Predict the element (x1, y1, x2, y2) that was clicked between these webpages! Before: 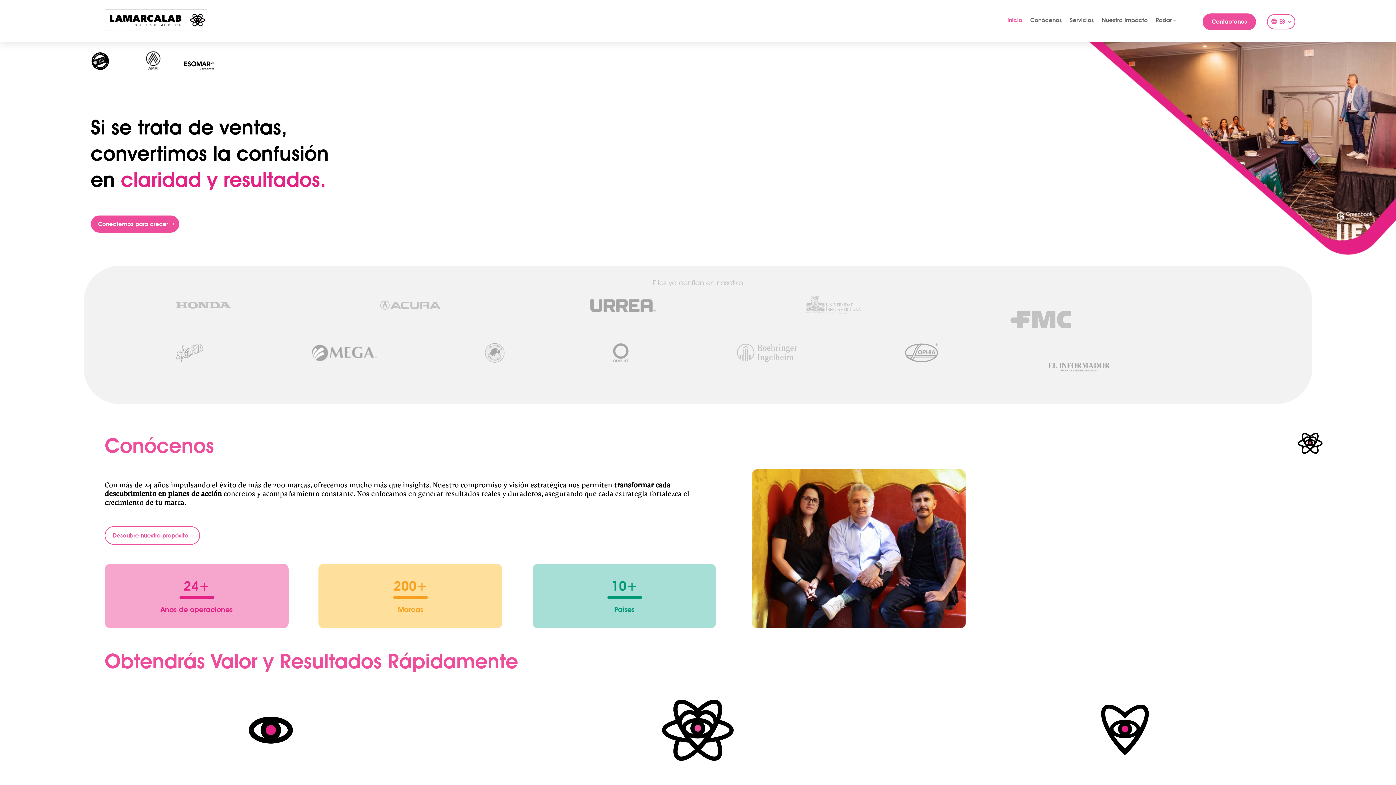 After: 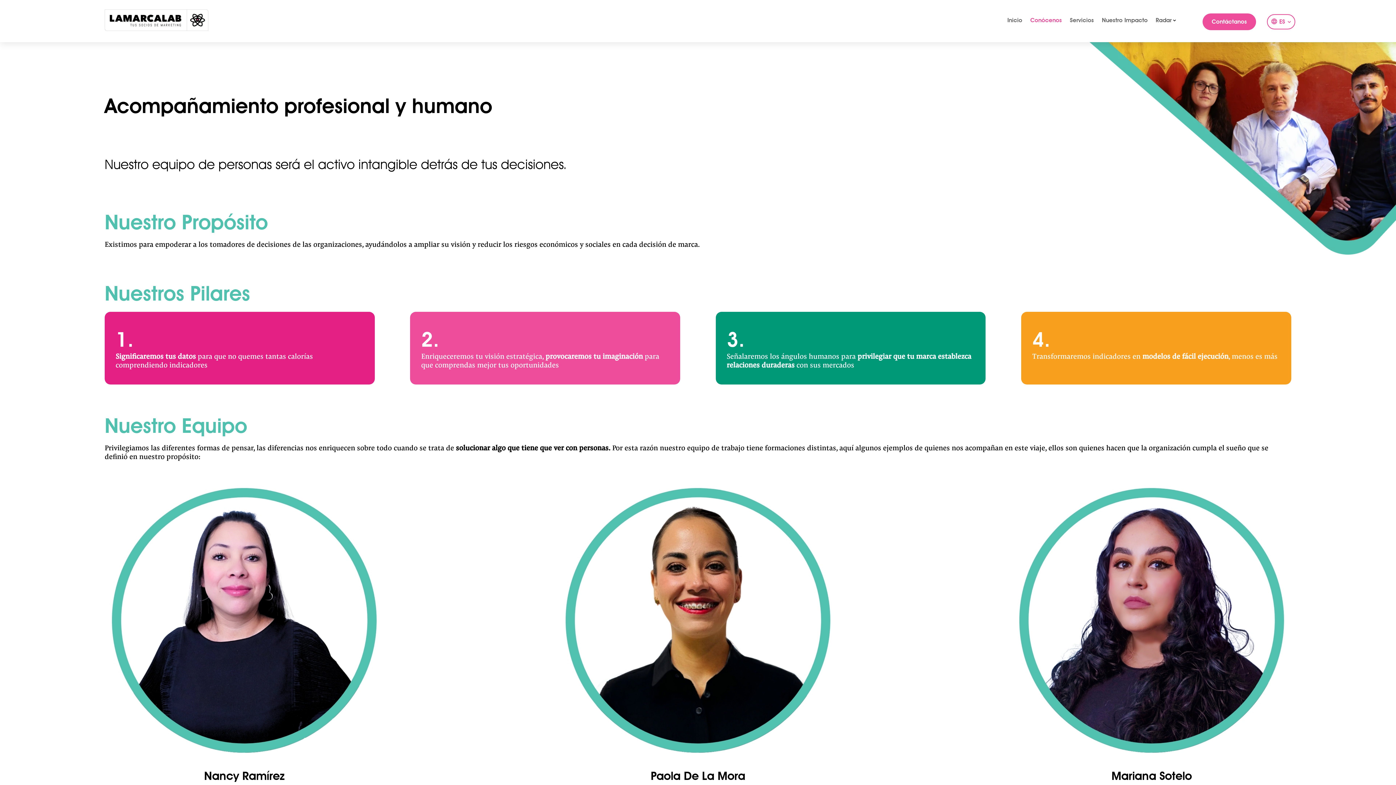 Action: label: Conócenos bbox: (1030, 17, 1062, 25)